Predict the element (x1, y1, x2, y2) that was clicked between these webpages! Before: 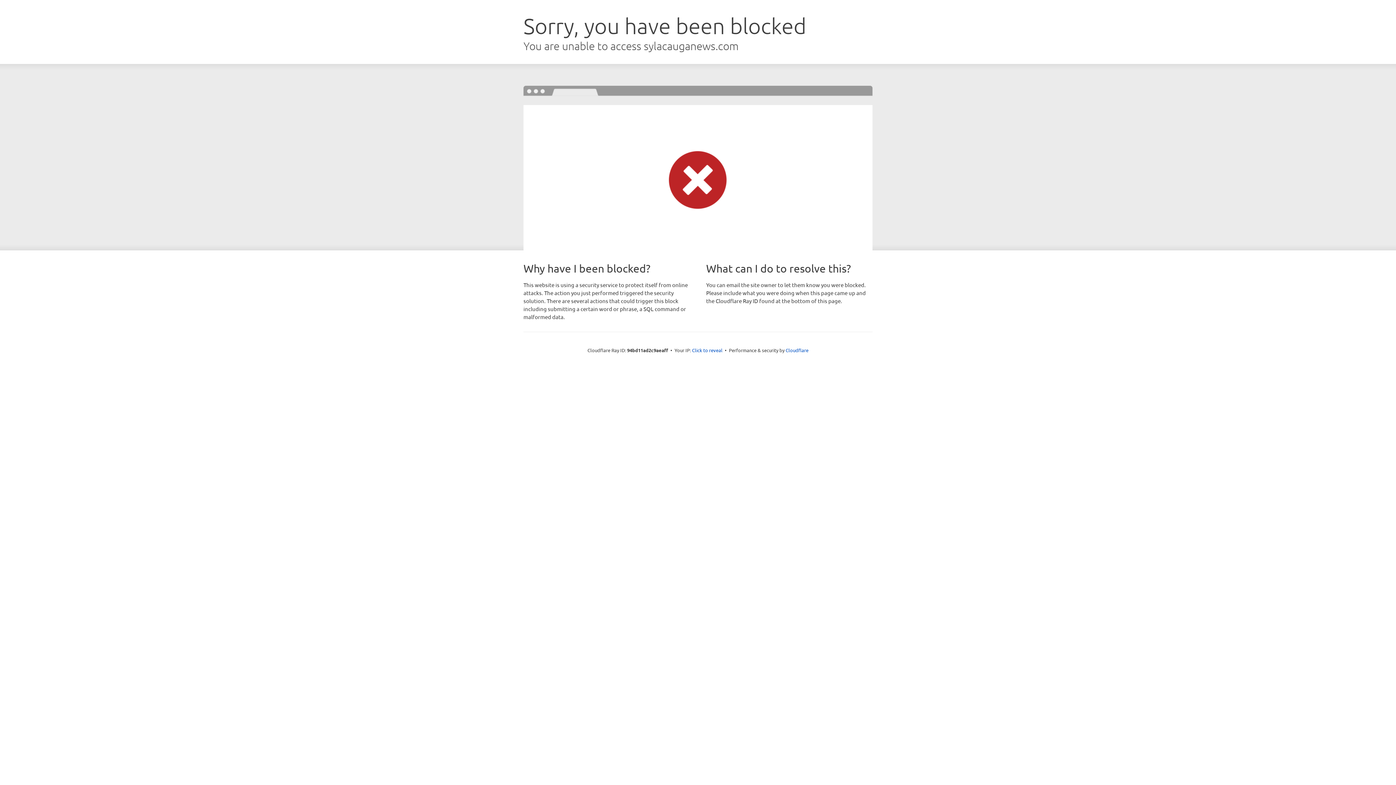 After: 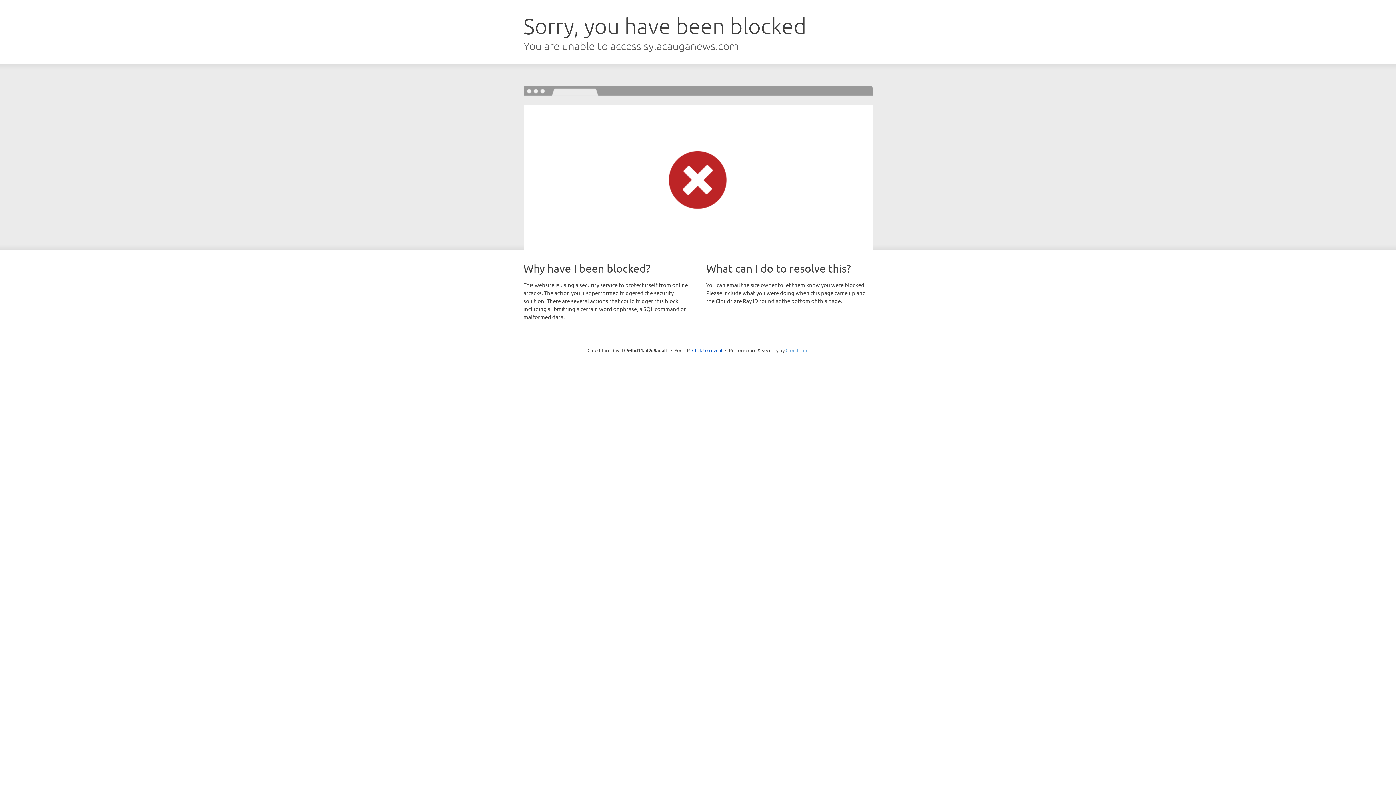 Action: bbox: (785, 347, 808, 353) label: Cloudflare